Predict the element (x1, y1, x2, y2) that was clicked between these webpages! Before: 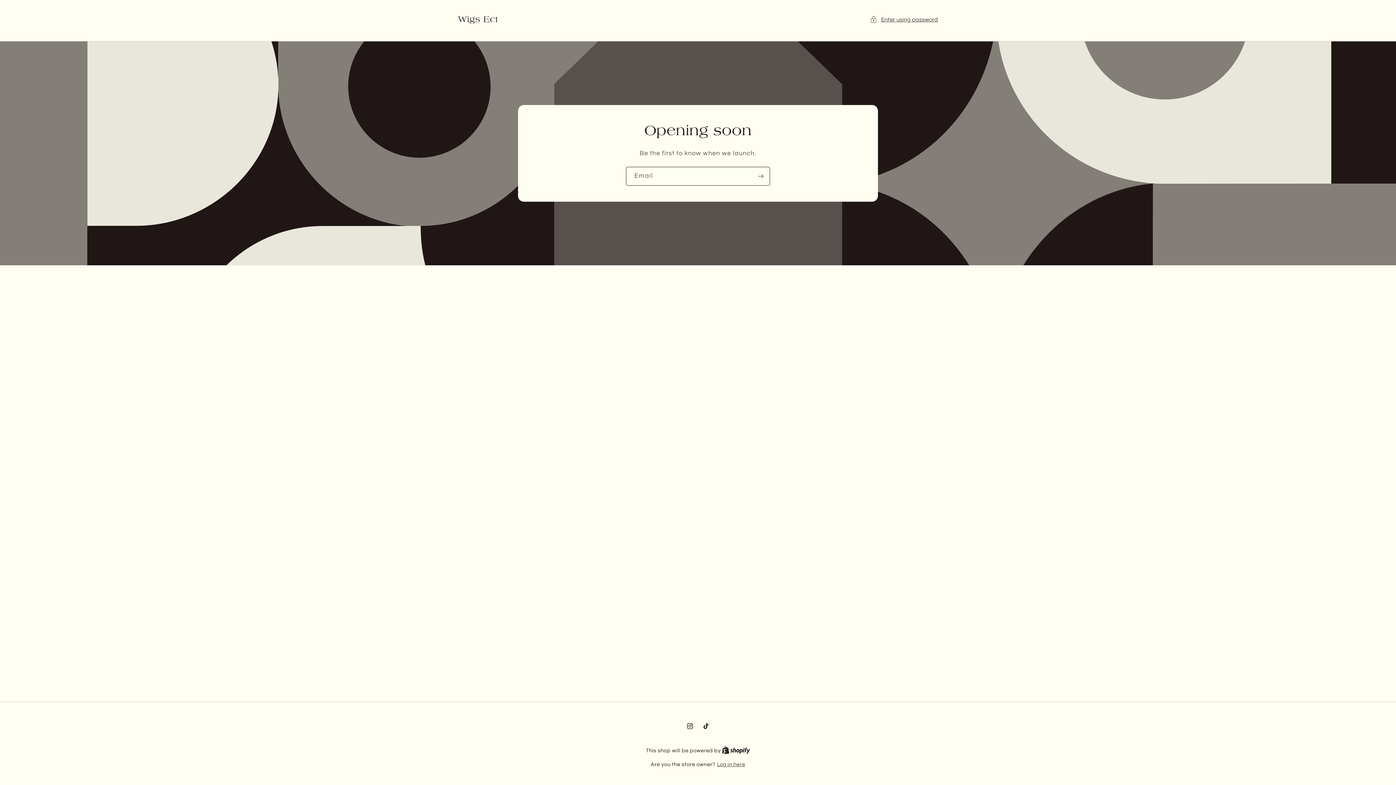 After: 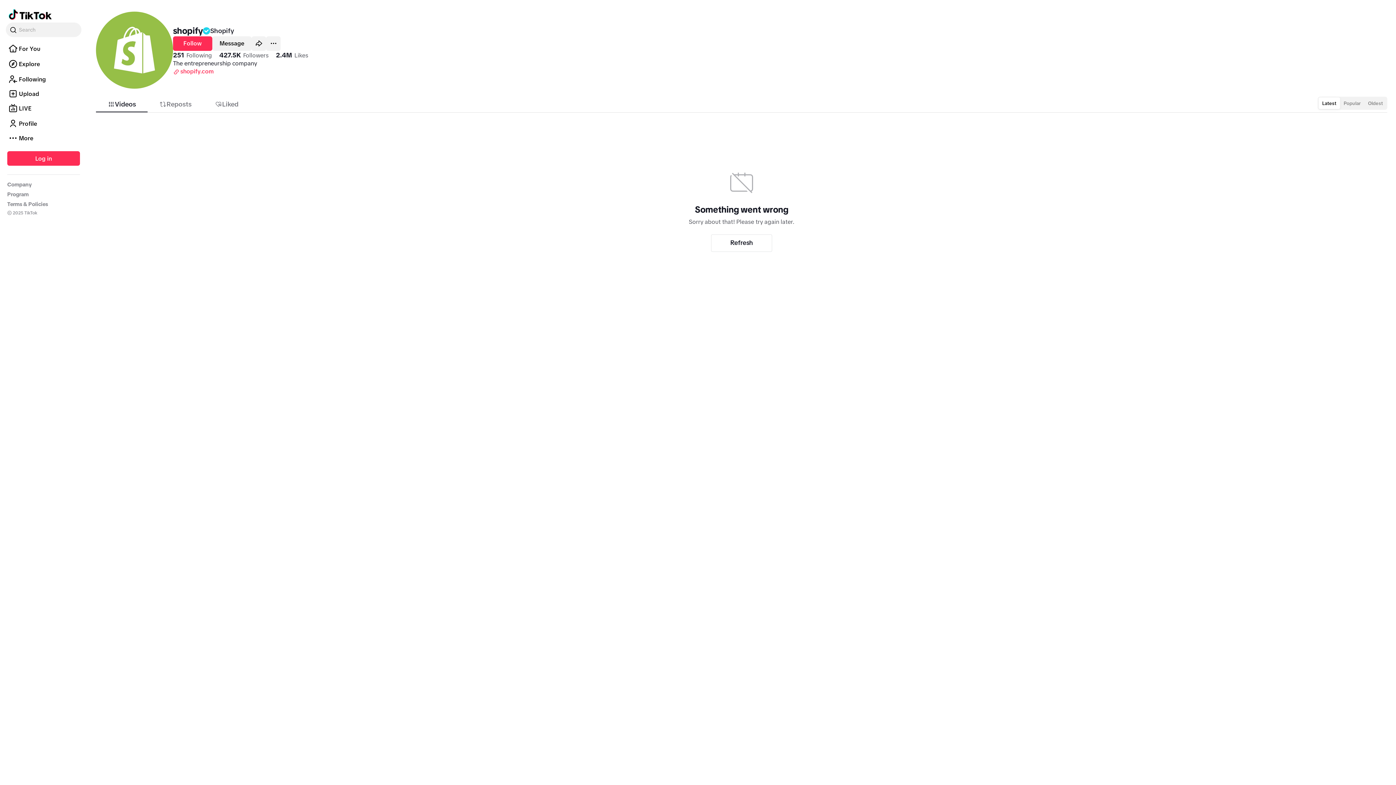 Action: label: TikTok bbox: (698, 718, 714, 734)